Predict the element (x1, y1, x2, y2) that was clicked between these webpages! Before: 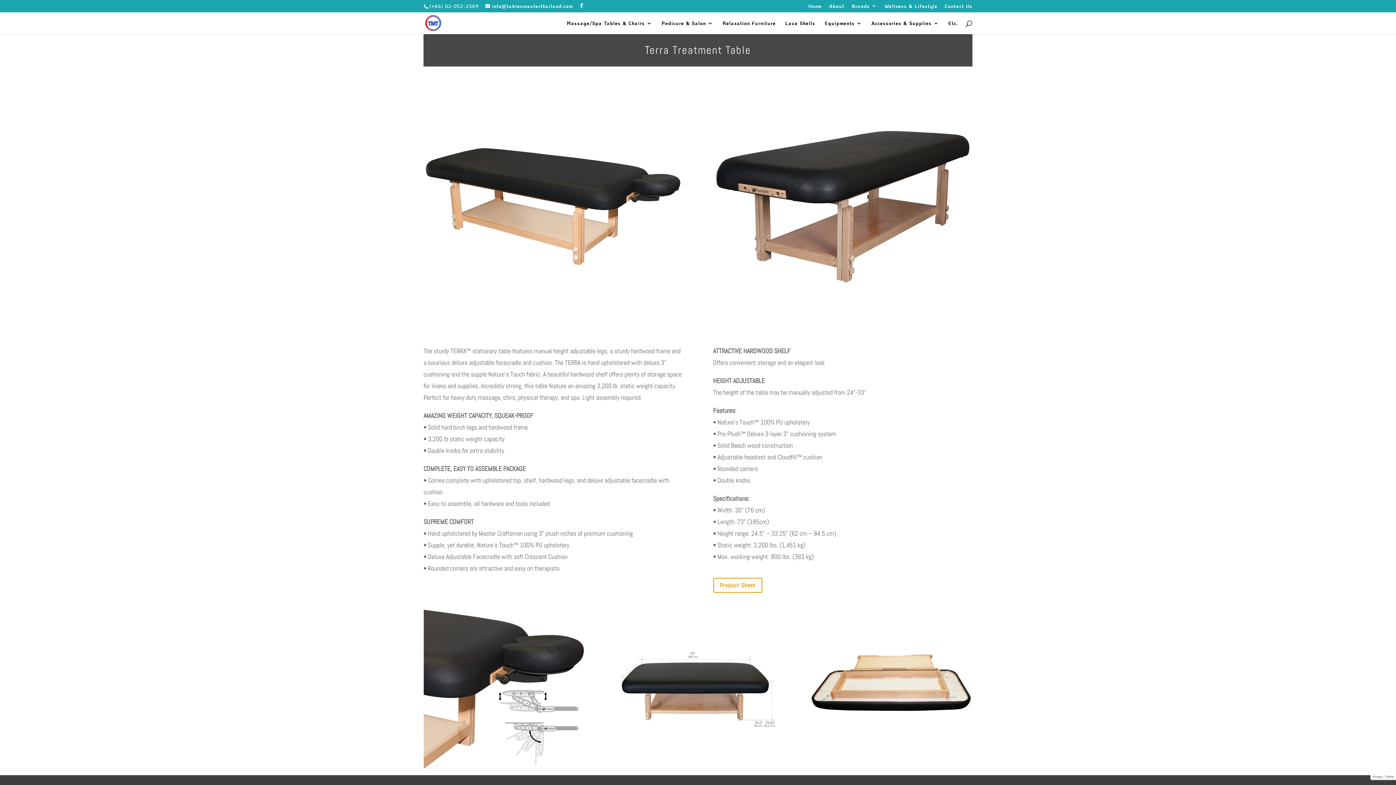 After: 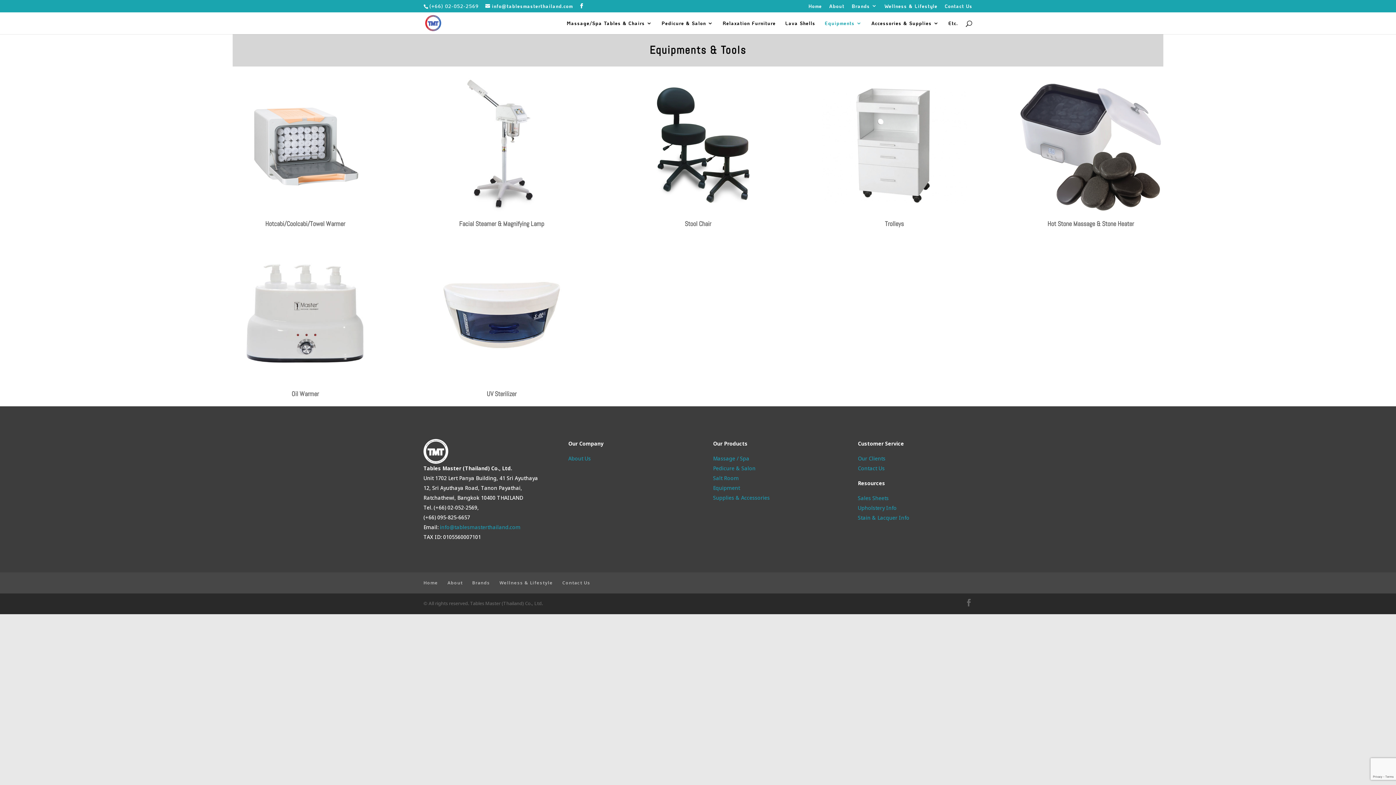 Action: label: Equipments bbox: (825, 20, 862, 34)